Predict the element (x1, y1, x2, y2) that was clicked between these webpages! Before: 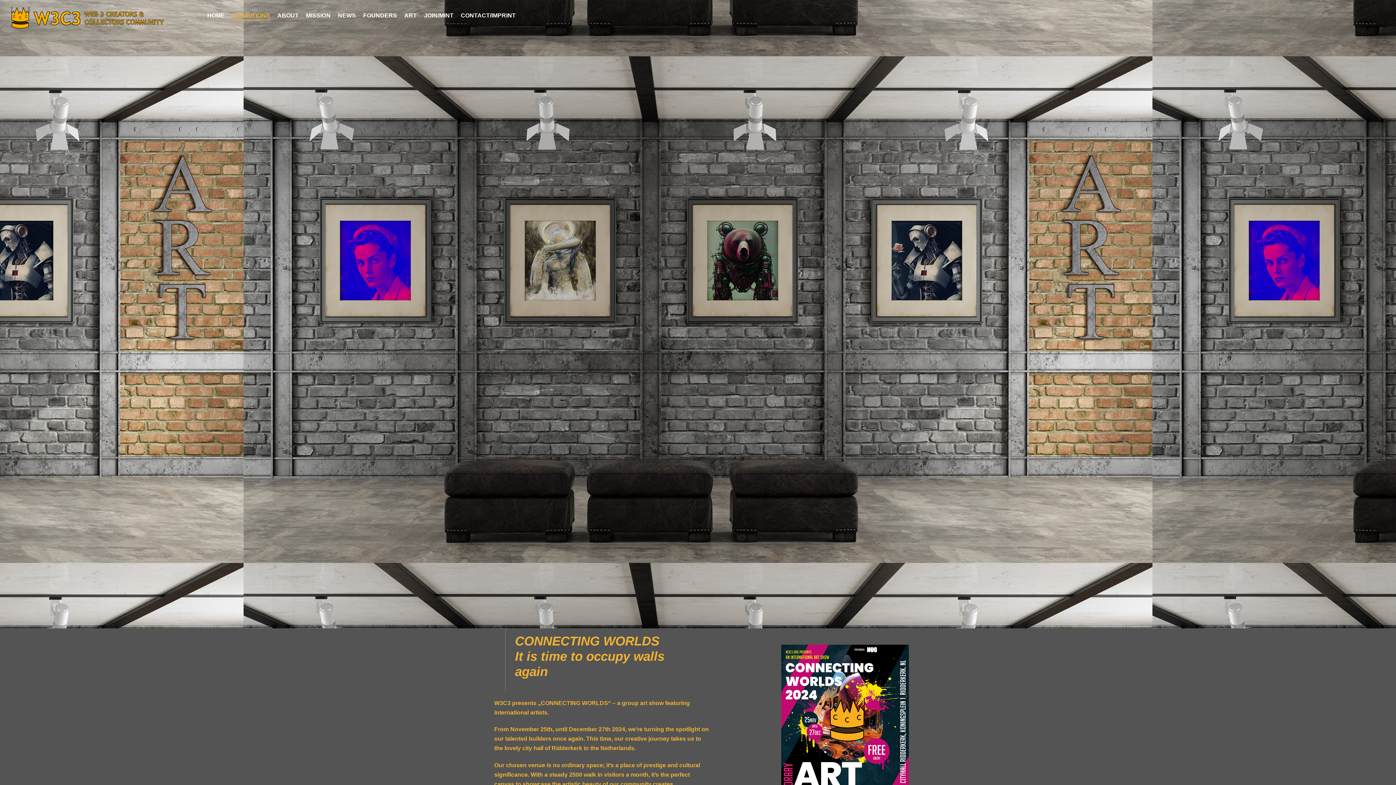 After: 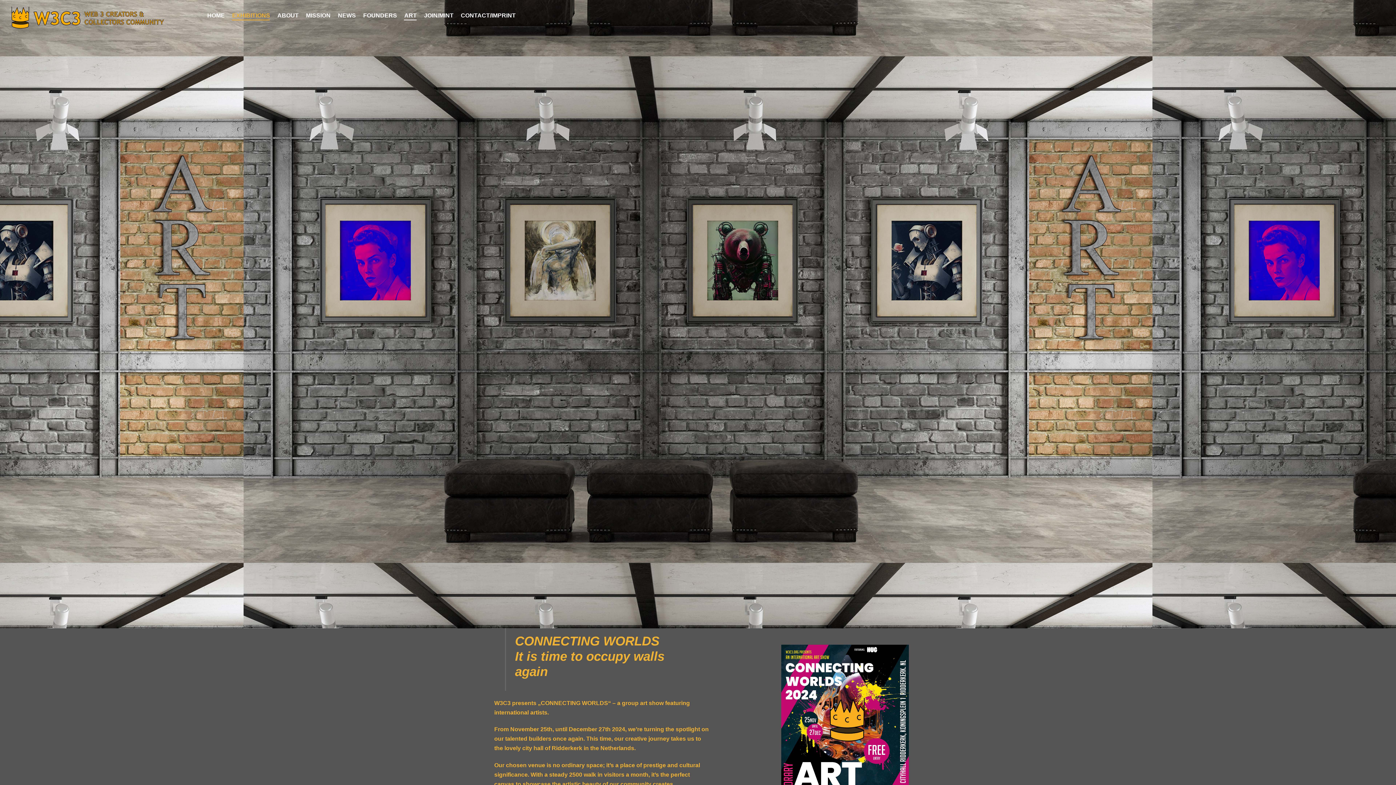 Action: label: ART bbox: (404, 10, 416, 20)